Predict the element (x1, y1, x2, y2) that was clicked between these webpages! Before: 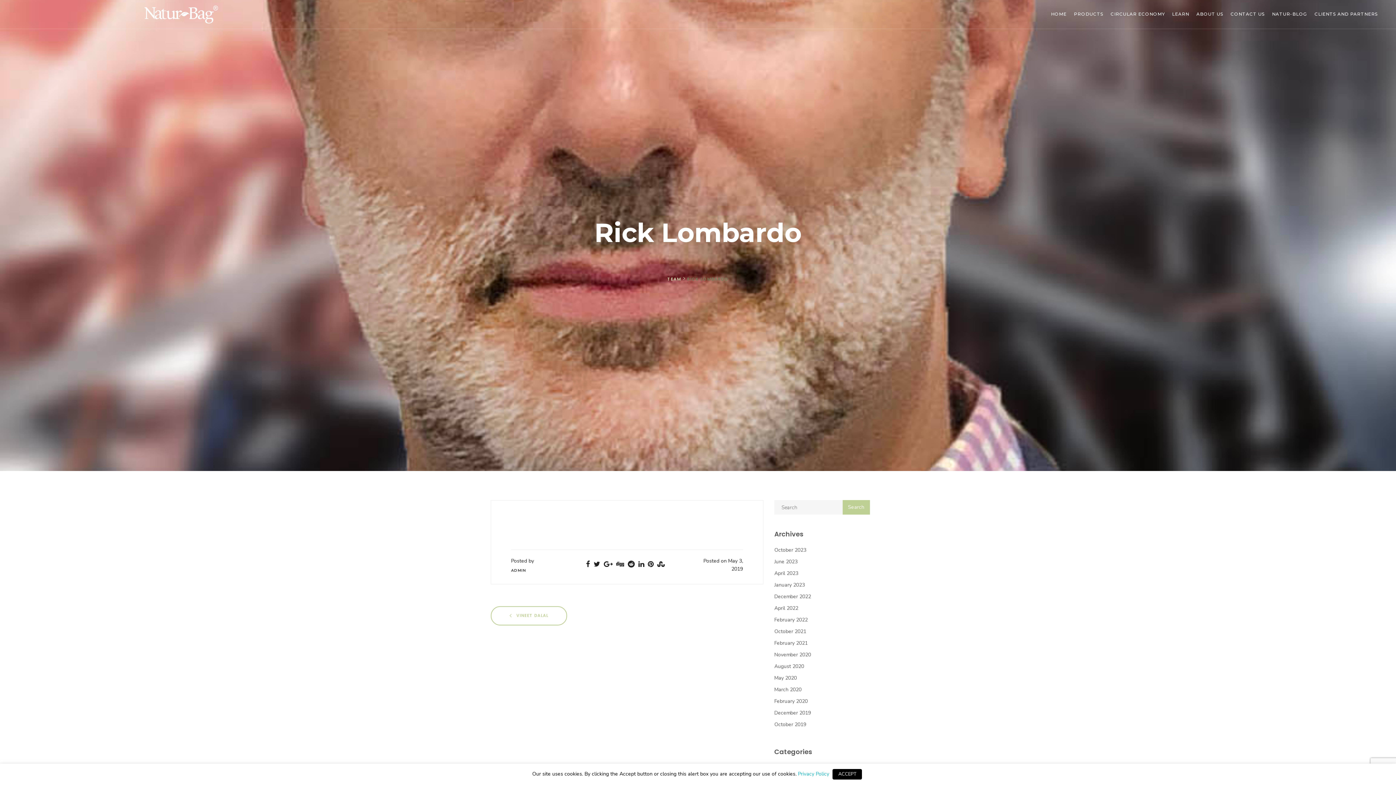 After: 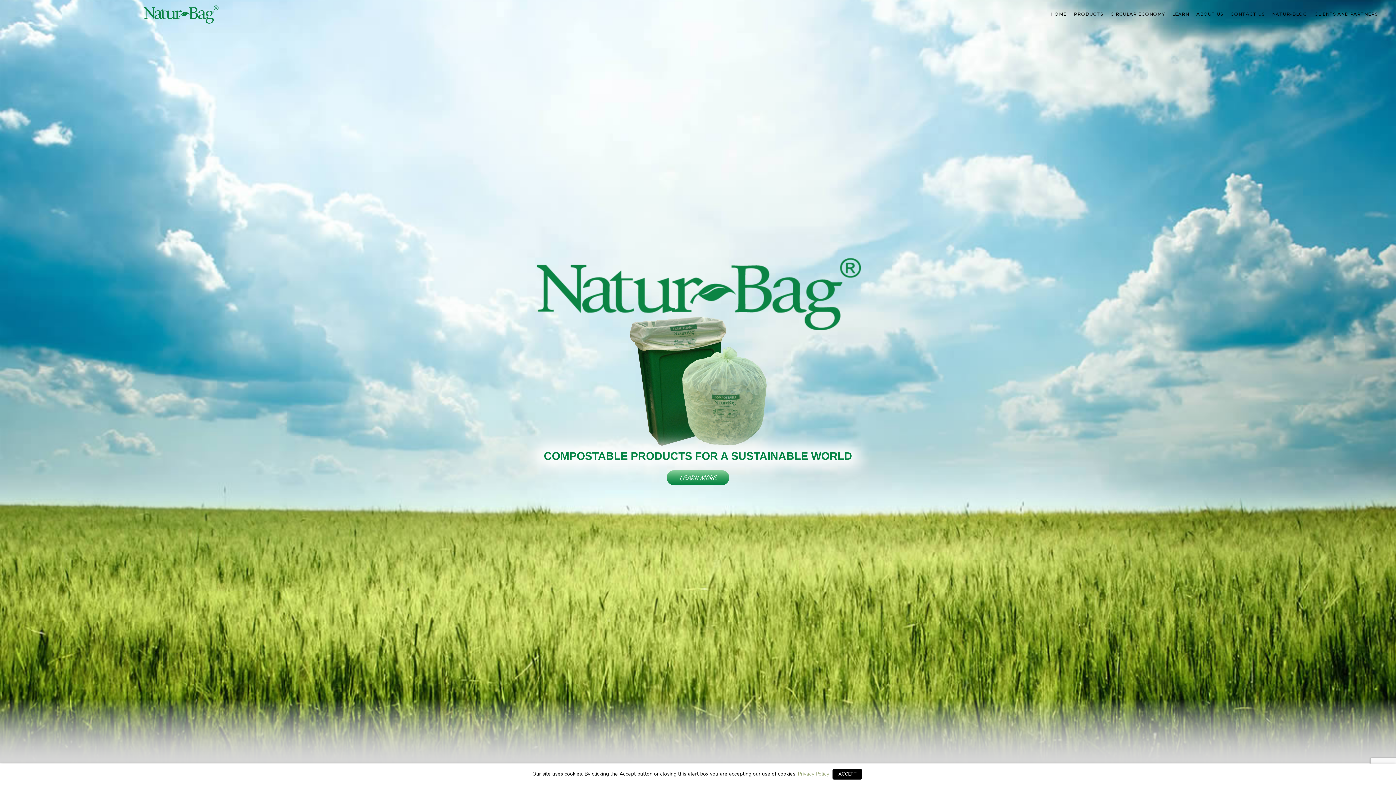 Action: label: HOME bbox: (1051, 11, 1066, 16)